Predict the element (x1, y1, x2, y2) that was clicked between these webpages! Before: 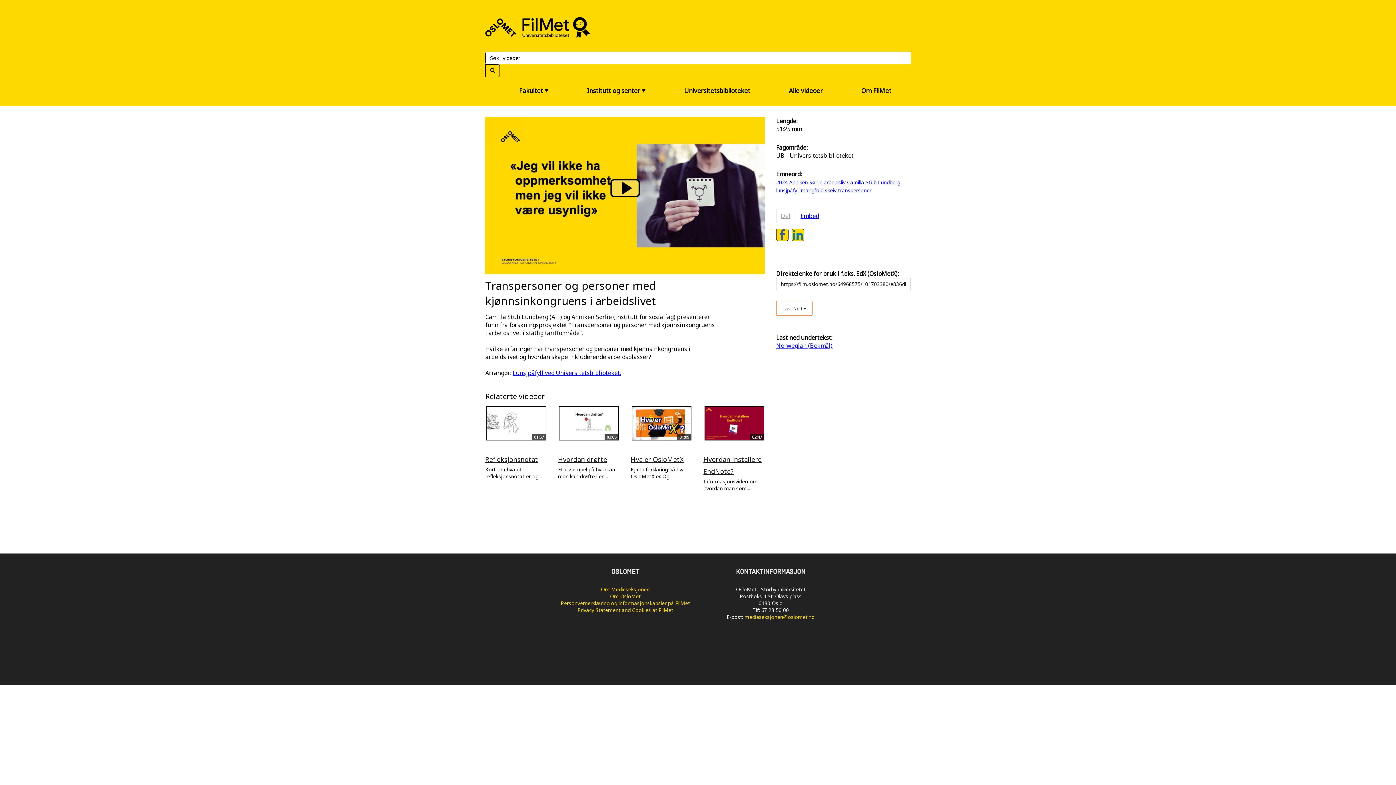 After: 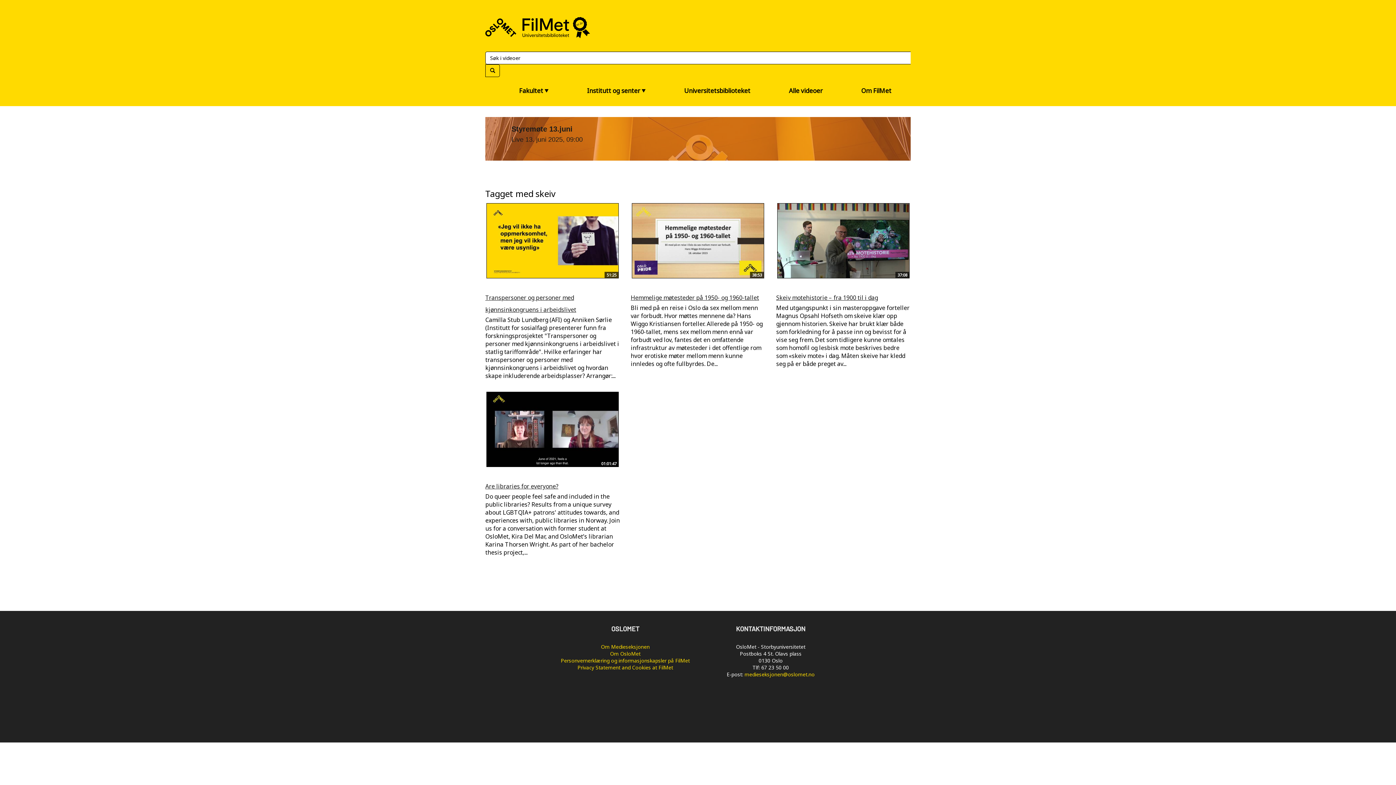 Action: bbox: (825, 186, 836, 193) label: skeiv